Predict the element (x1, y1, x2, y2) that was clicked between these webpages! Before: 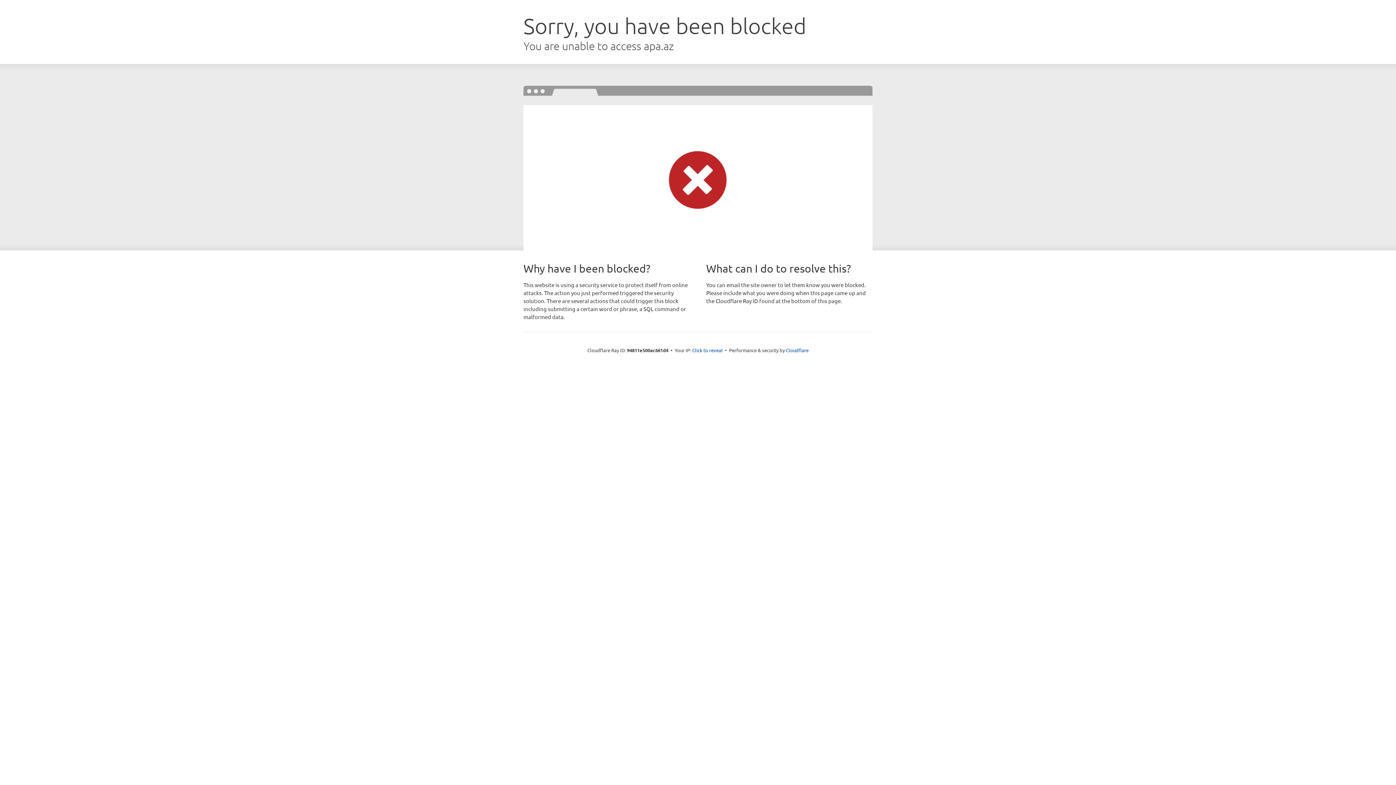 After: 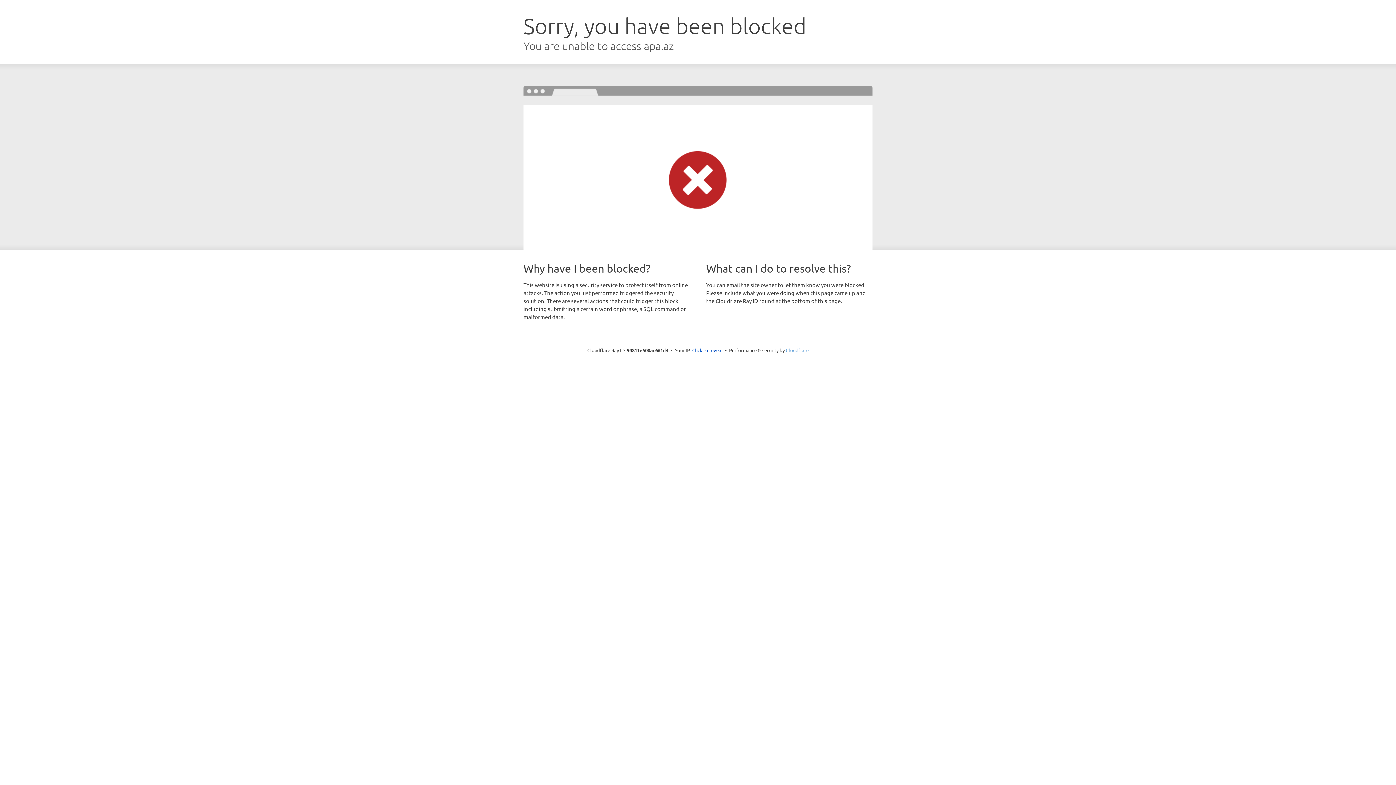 Action: label: Cloudflare bbox: (786, 347, 808, 353)